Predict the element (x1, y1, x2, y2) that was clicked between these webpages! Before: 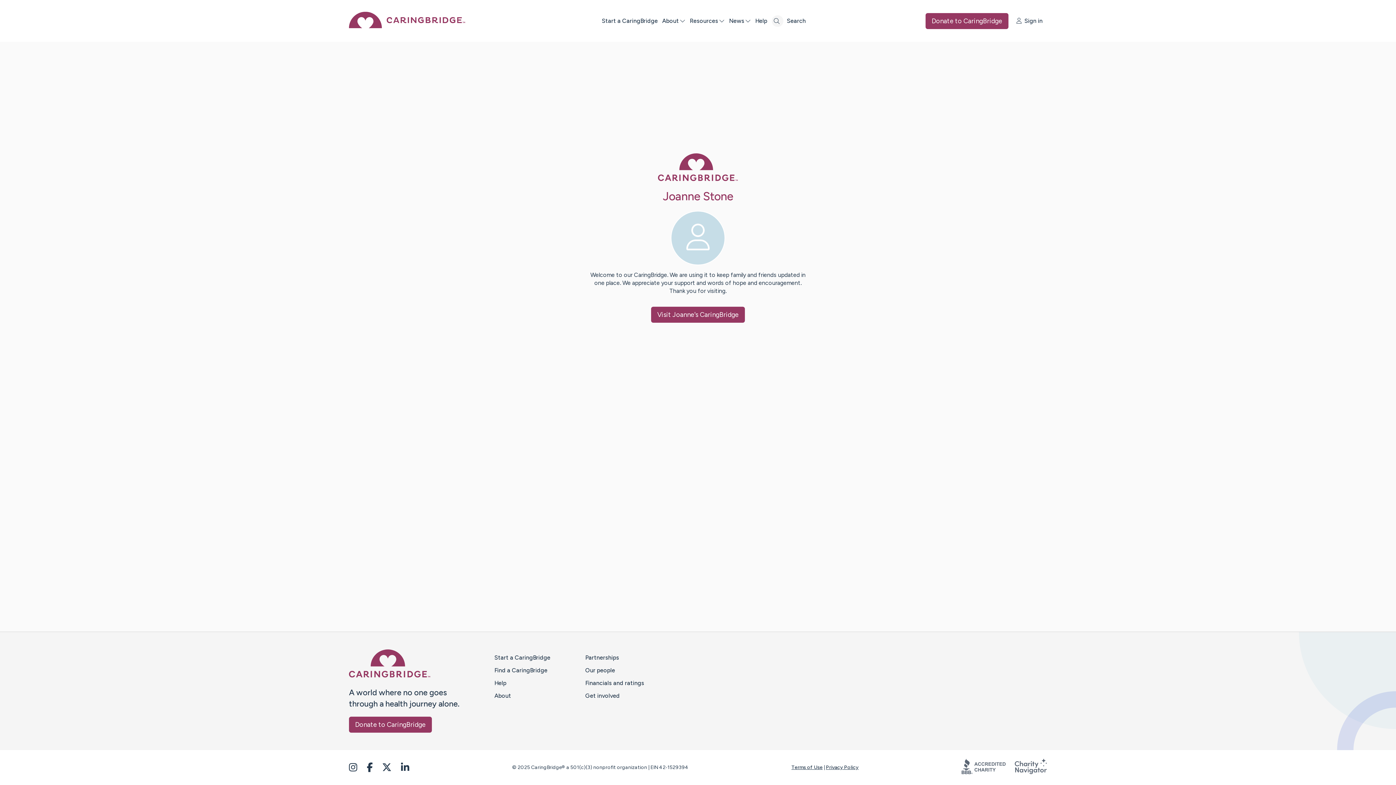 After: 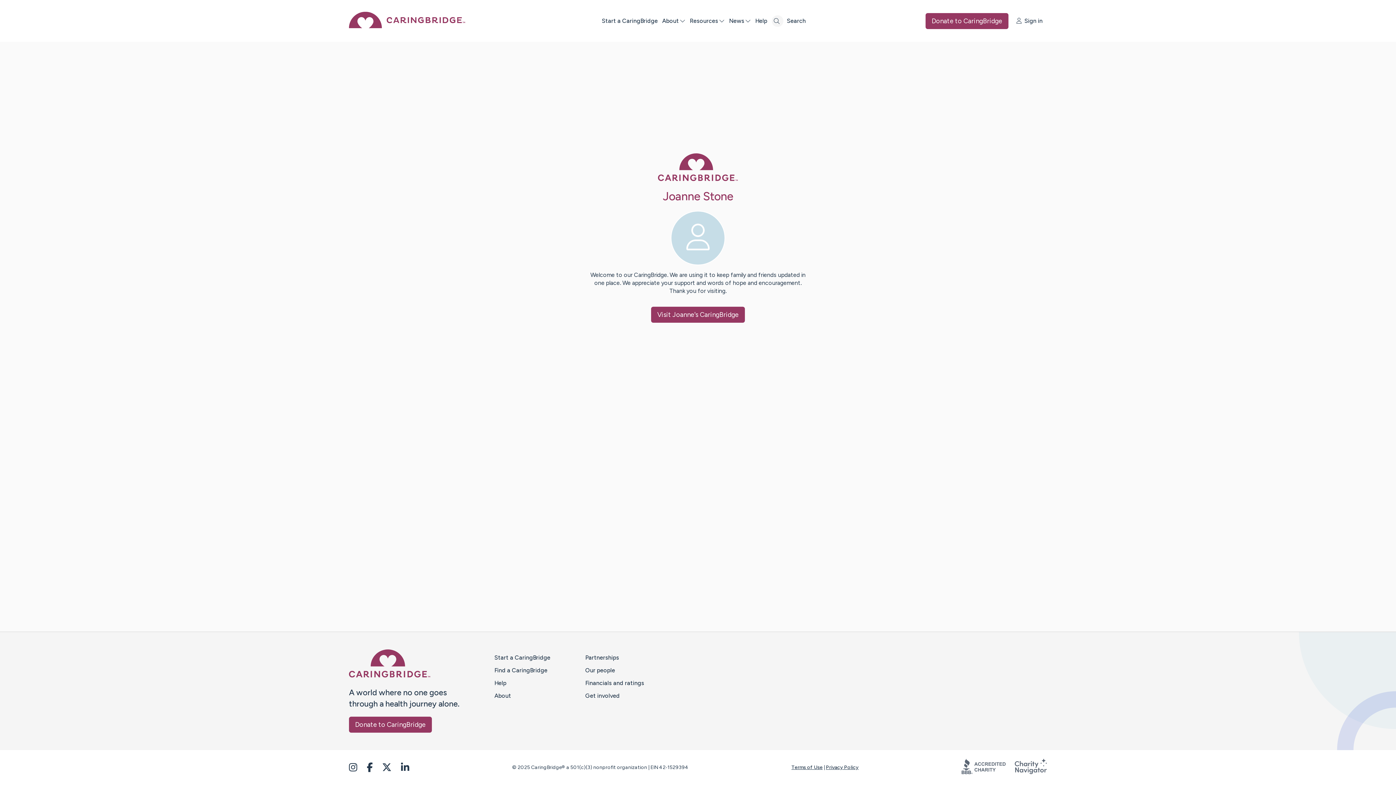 Action: label: Go to Caring Bridge’s Facebook page bbox: (364, 762, 379, 773)